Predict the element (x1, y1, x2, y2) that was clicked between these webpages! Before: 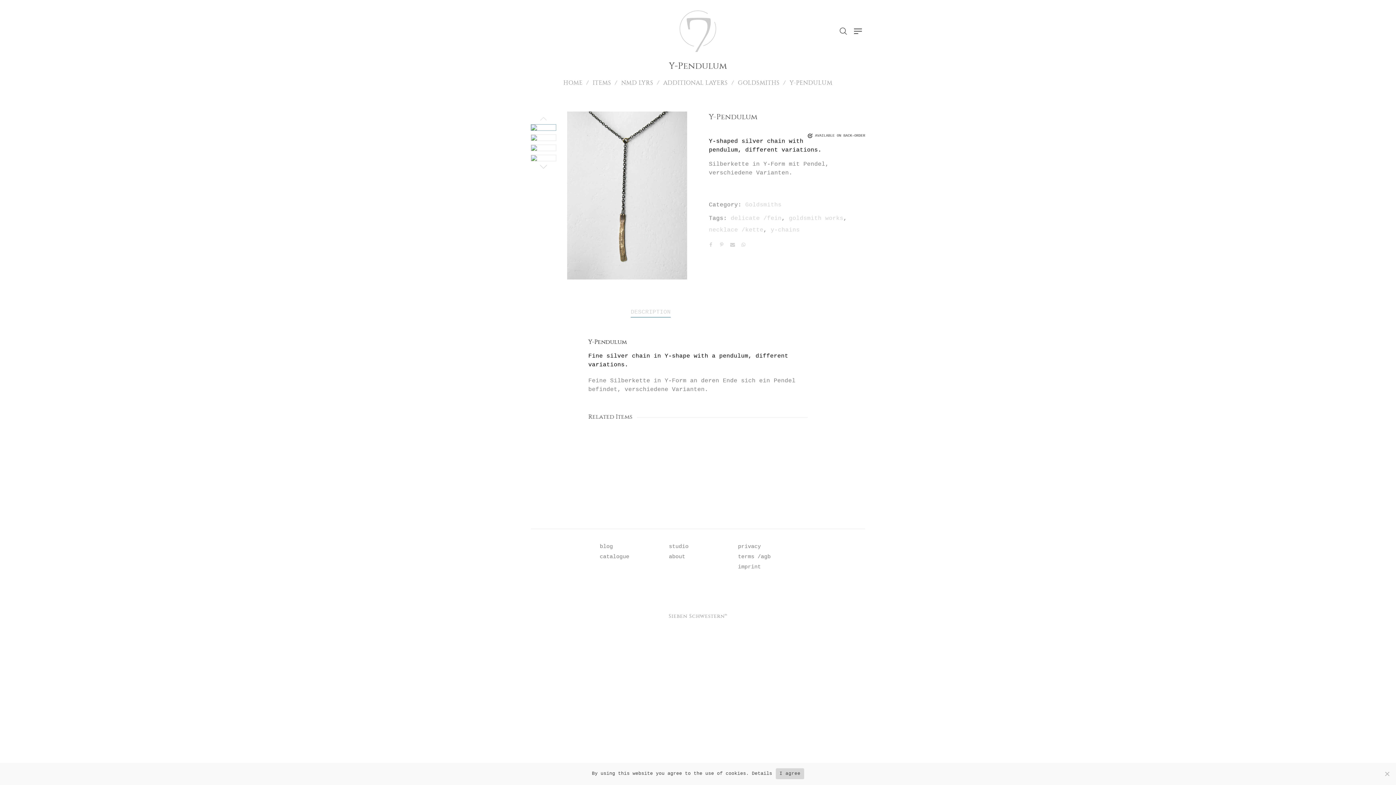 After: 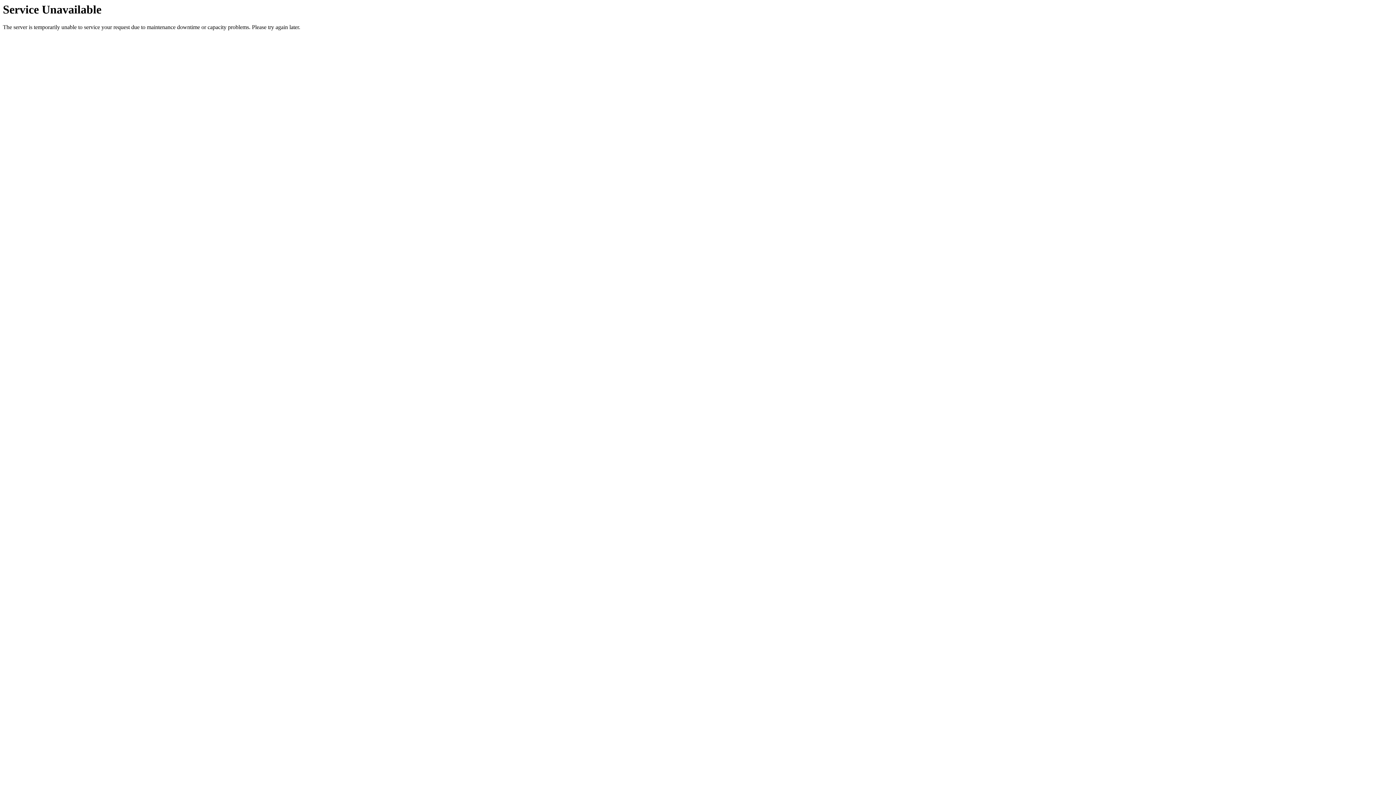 Action: label: about bbox: (669, 554, 685, 560)